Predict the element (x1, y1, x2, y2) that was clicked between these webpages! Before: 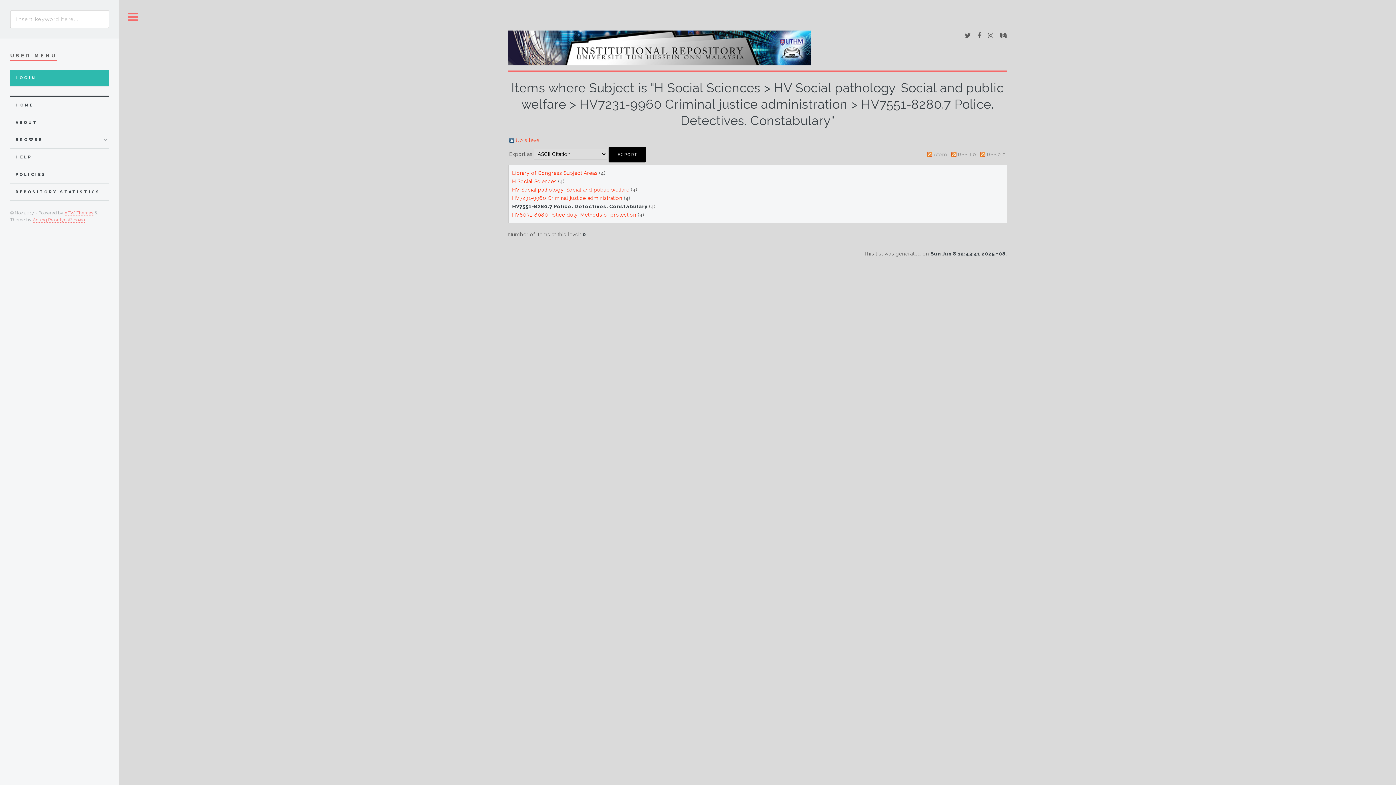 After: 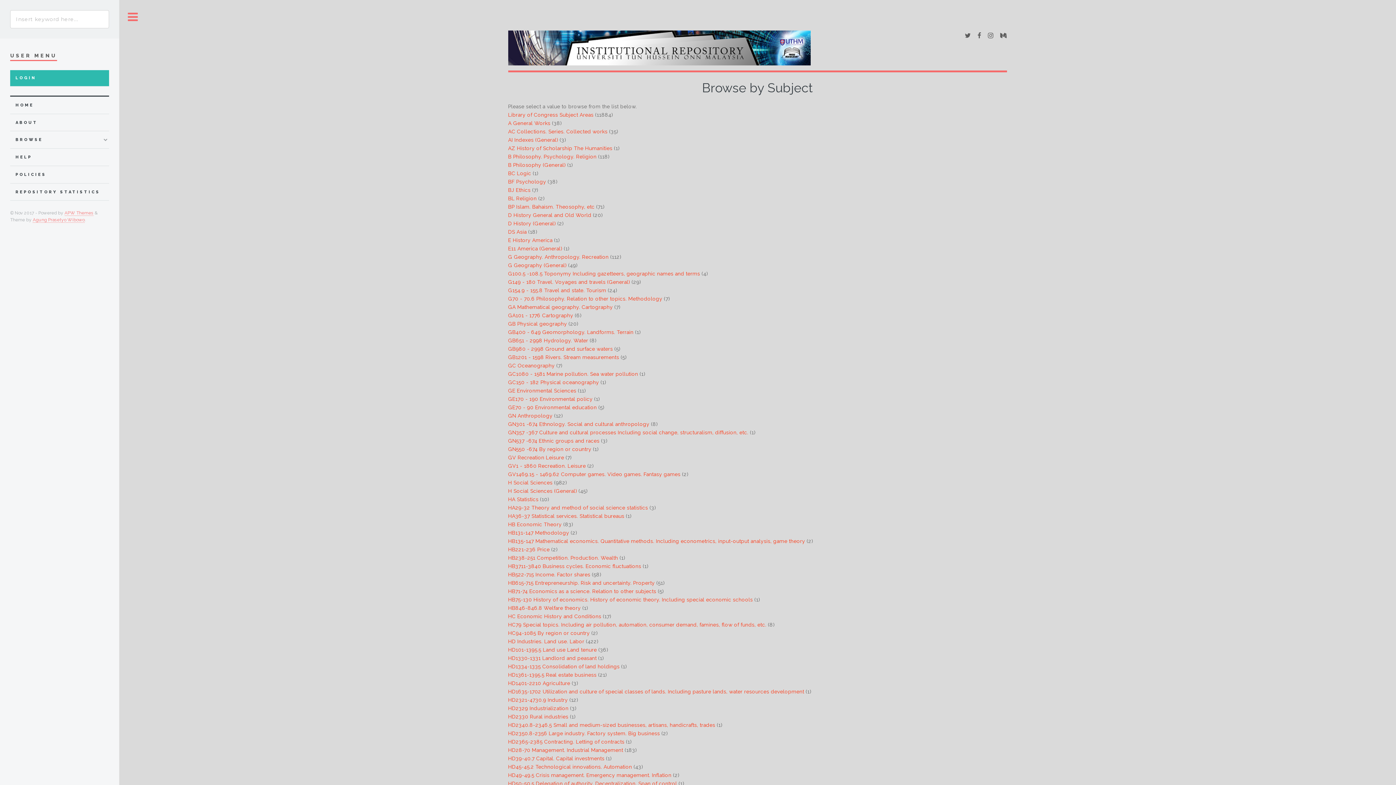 Action: label: Up a level bbox: (515, 137, 541, 143)